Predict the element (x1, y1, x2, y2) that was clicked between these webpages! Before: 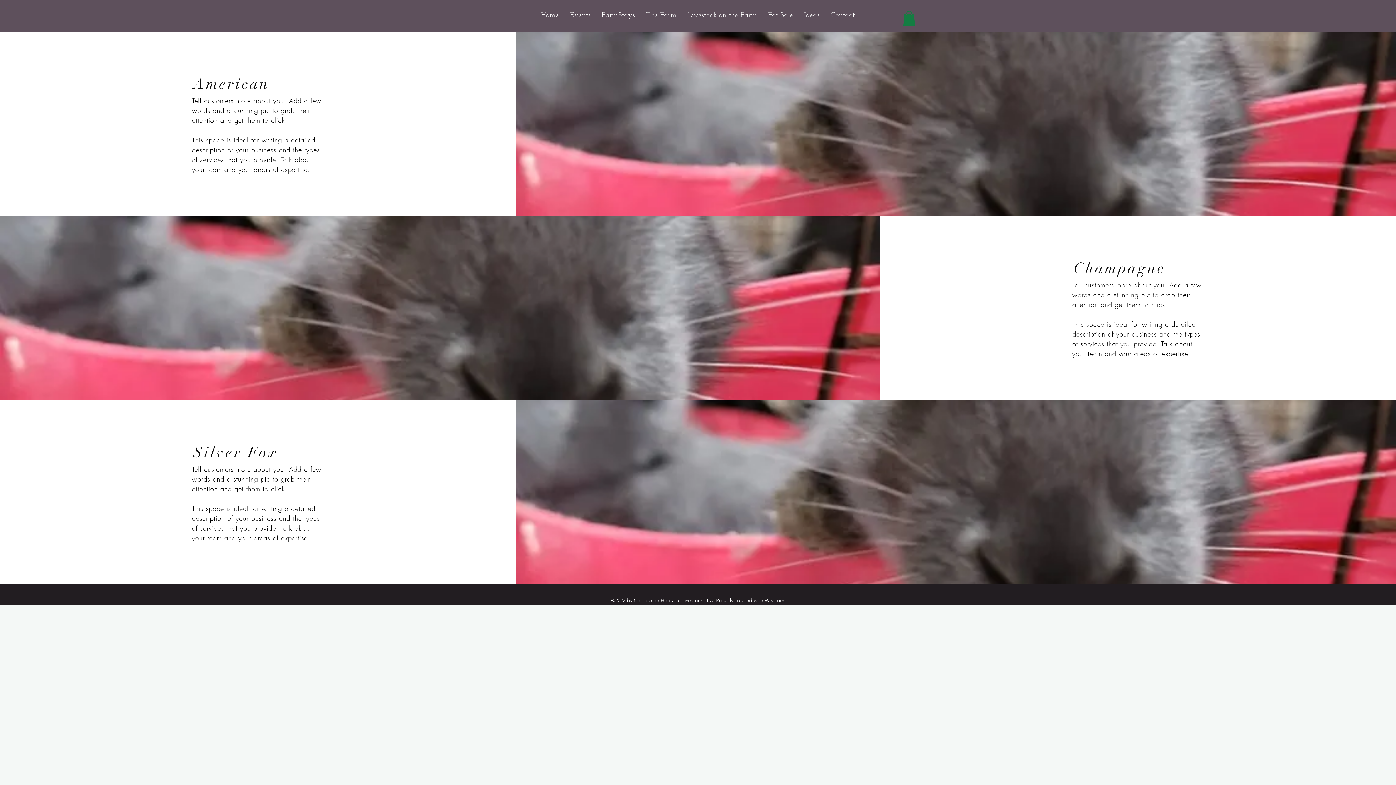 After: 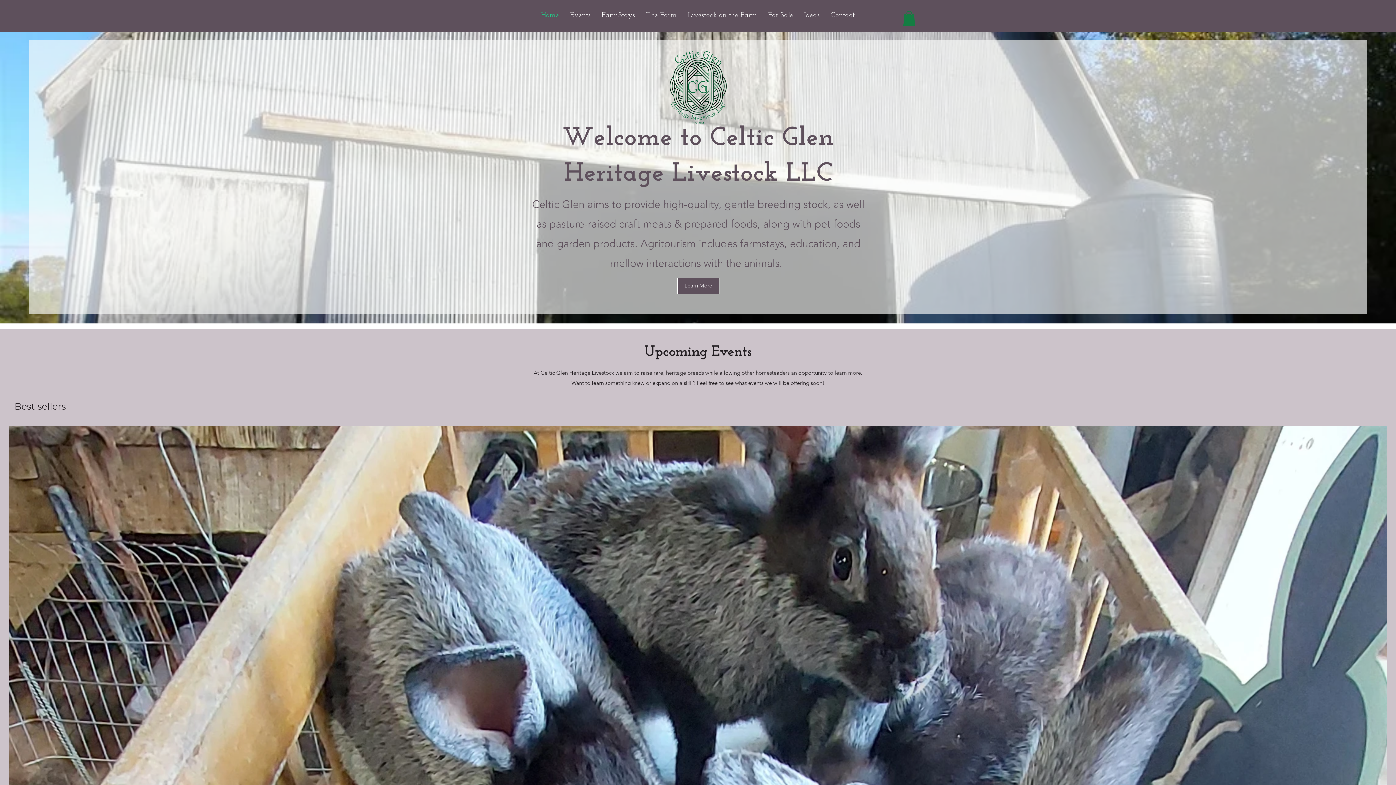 Action: label: Home bbox: (535, 5, 564, 25)